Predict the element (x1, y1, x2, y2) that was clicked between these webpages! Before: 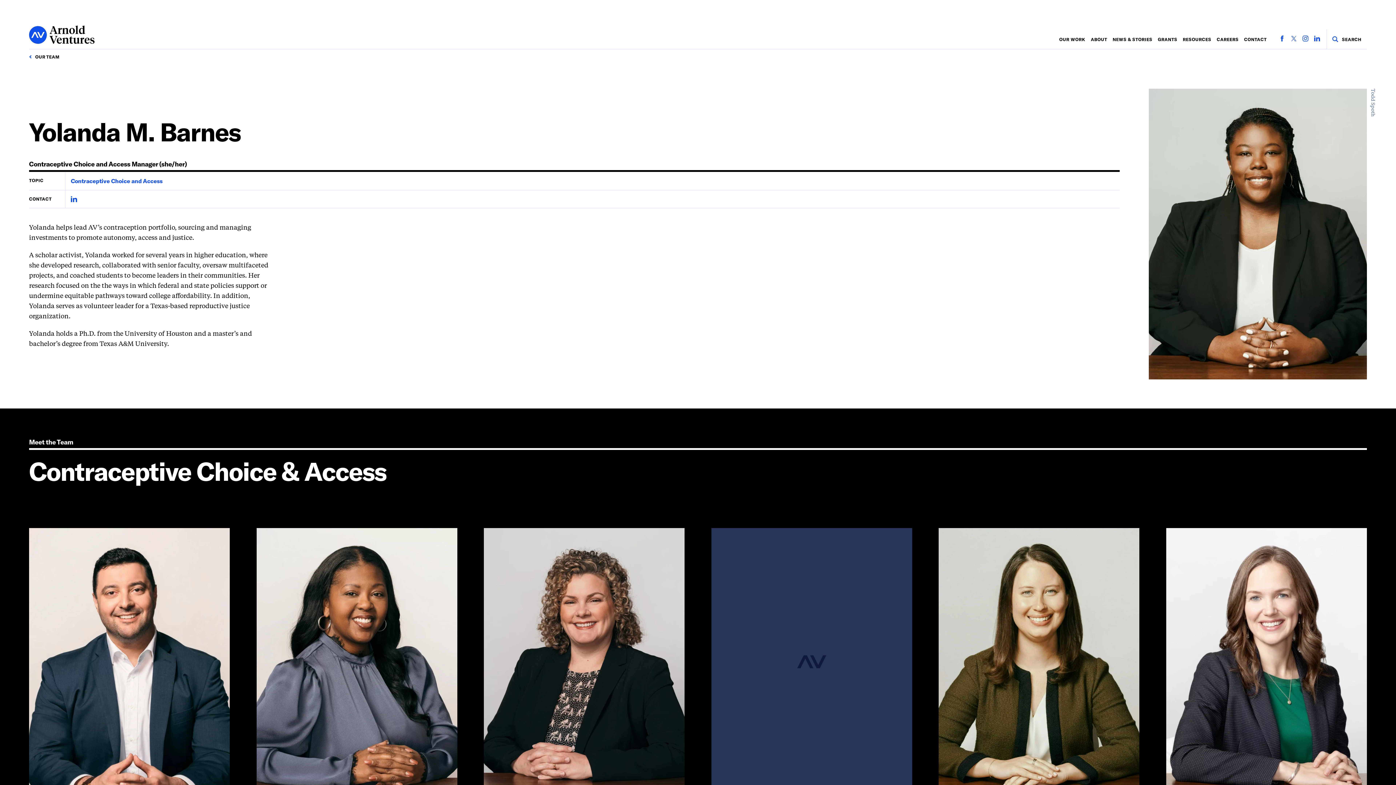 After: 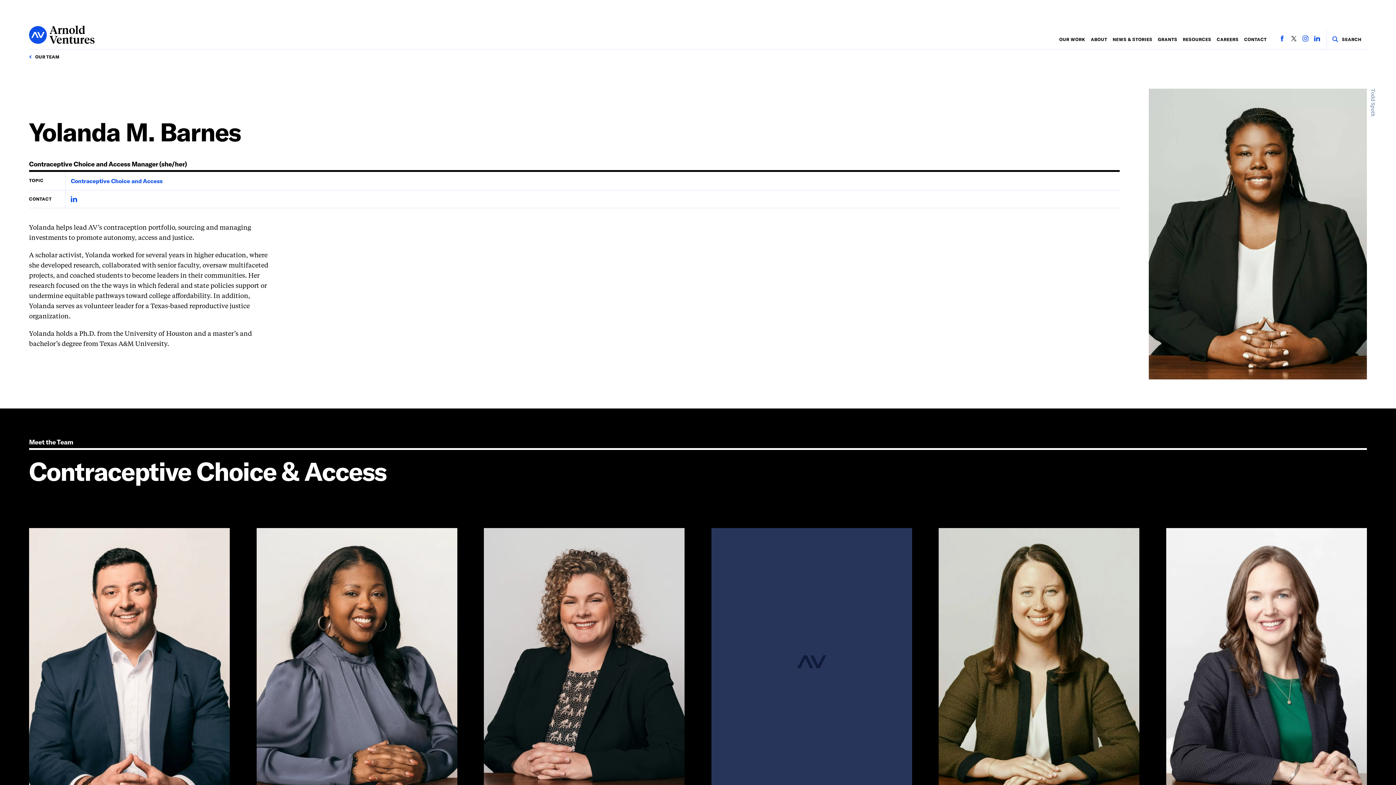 Action: label: Follow us on X bbox: (1288, 35, 1300, 42)